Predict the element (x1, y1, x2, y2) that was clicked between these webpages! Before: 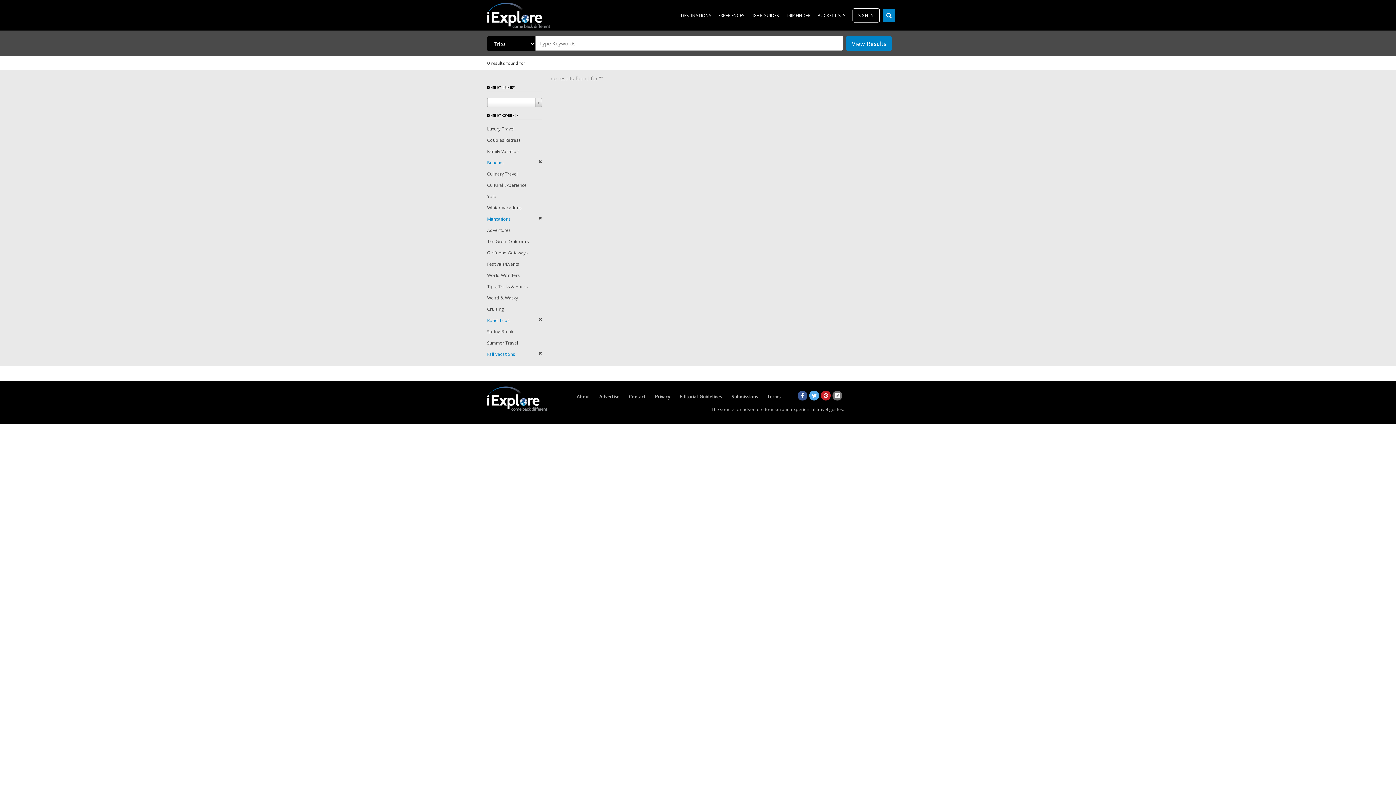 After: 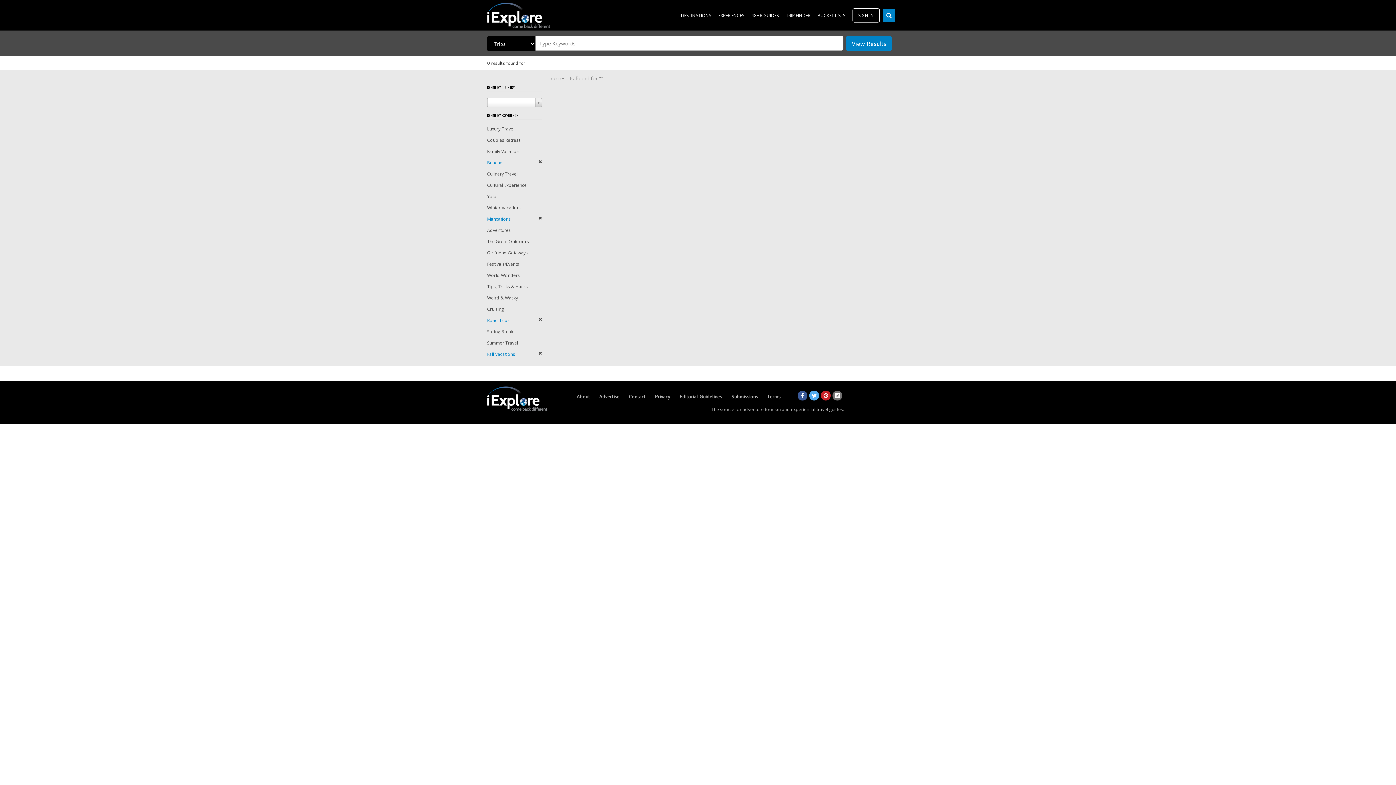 Action: label: Mancations bbox: (487, 216, 510, 222)